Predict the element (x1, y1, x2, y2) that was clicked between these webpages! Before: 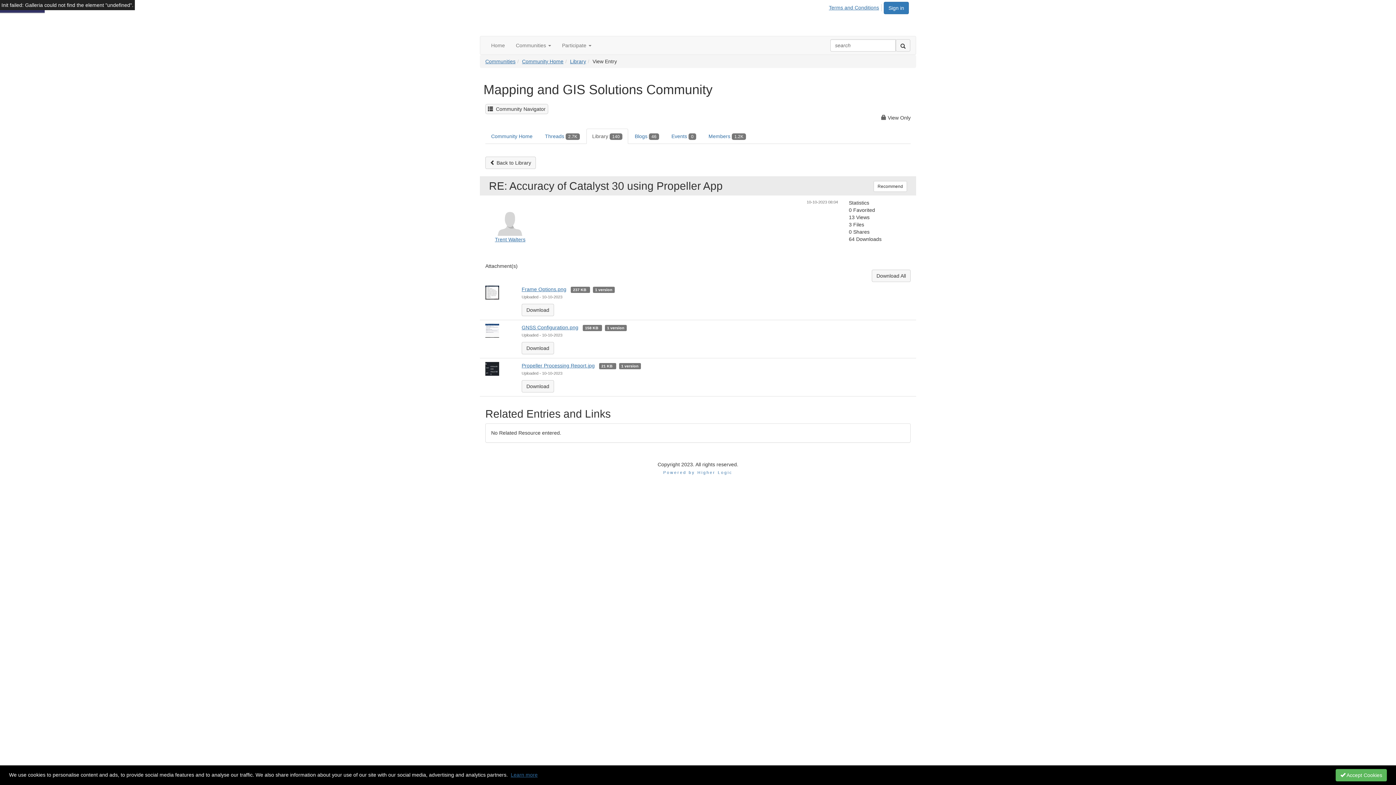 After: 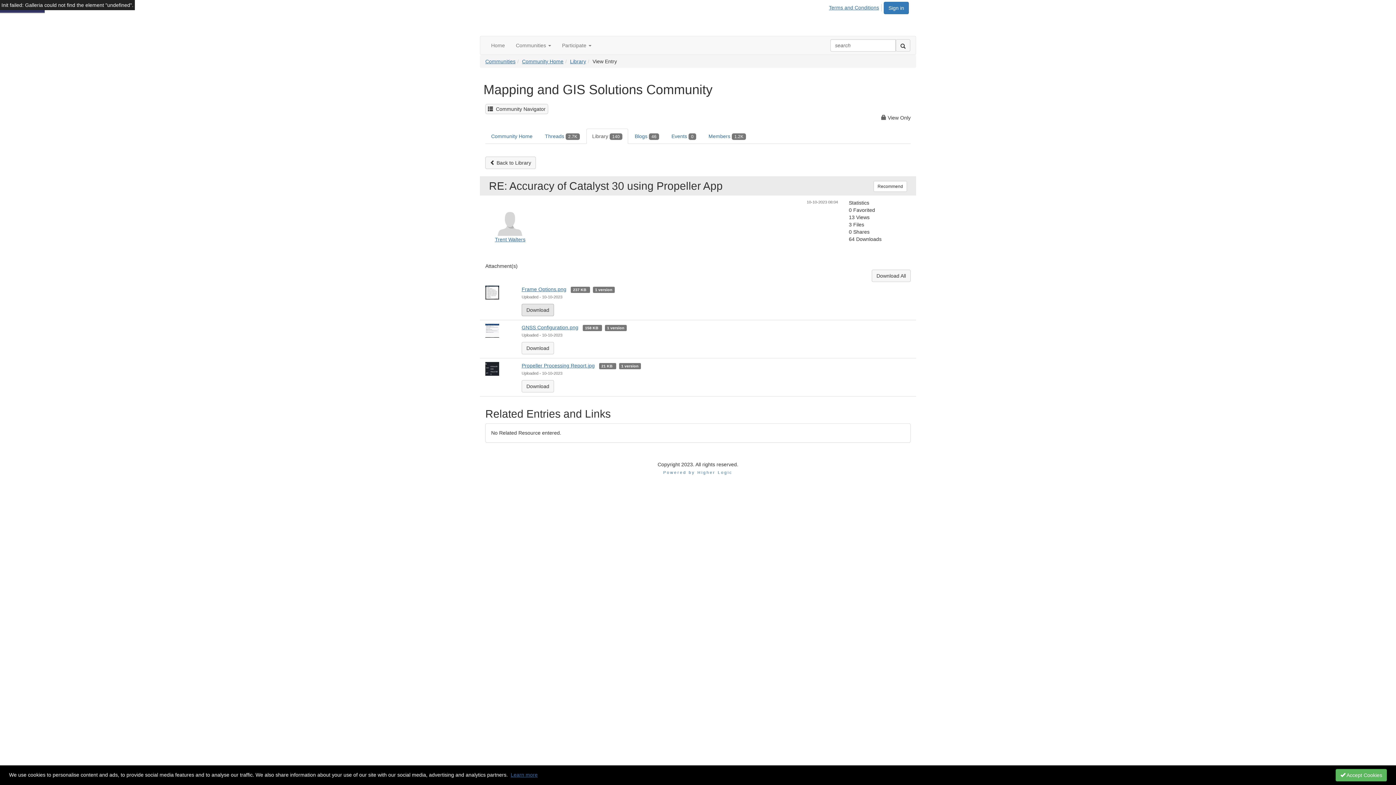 Action: bbox: (521, 304, 554, 316) label: Download